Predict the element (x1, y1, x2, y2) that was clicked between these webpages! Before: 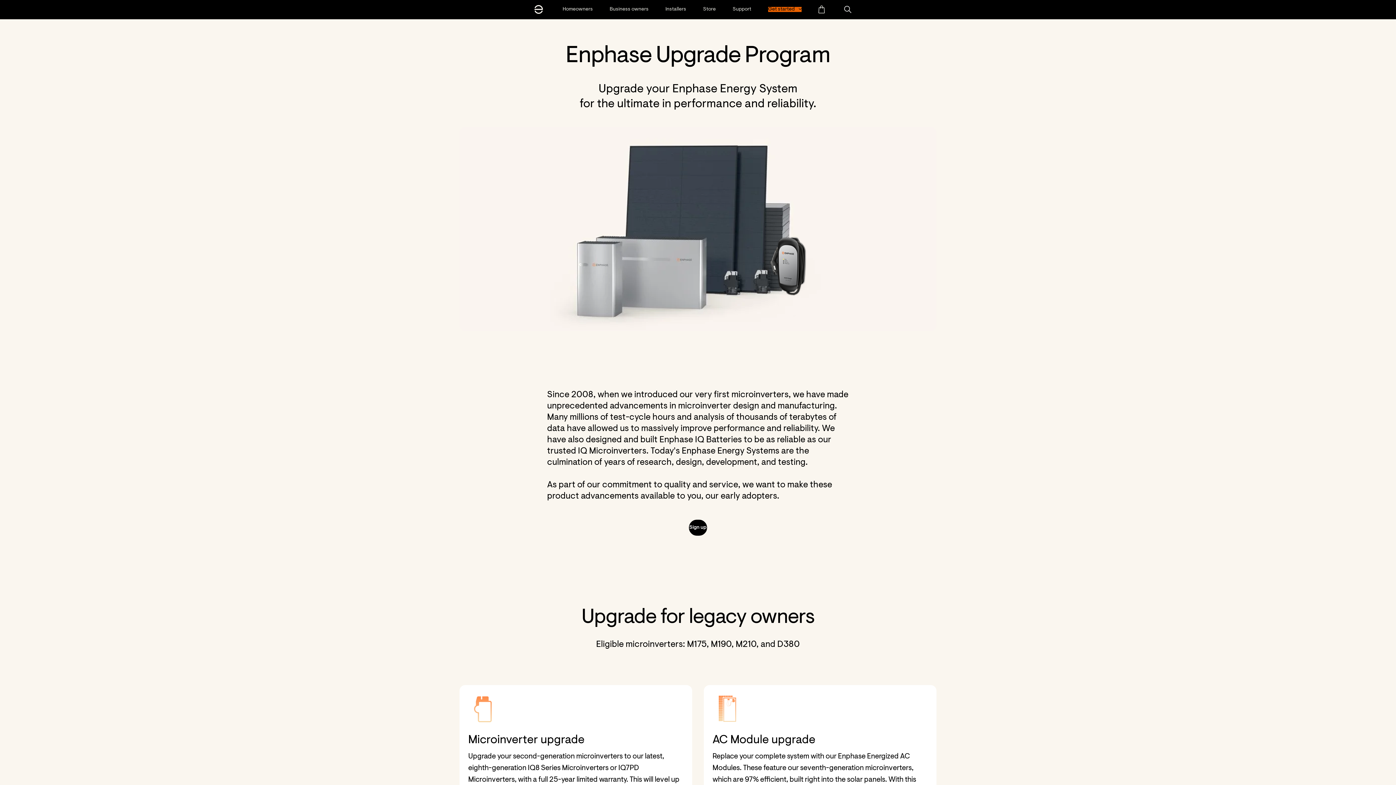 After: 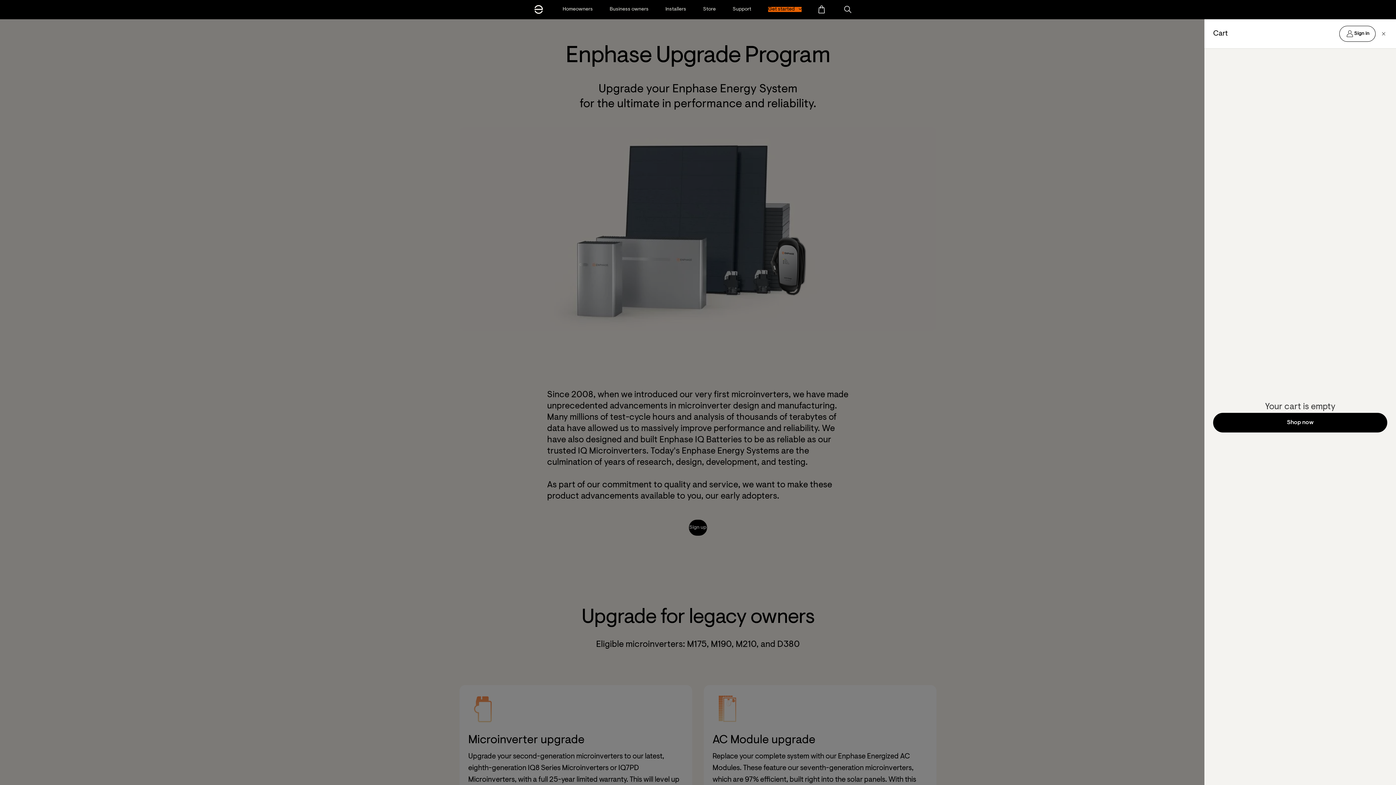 Action: bbox: (809, 5, 834, 13) label: Open cart